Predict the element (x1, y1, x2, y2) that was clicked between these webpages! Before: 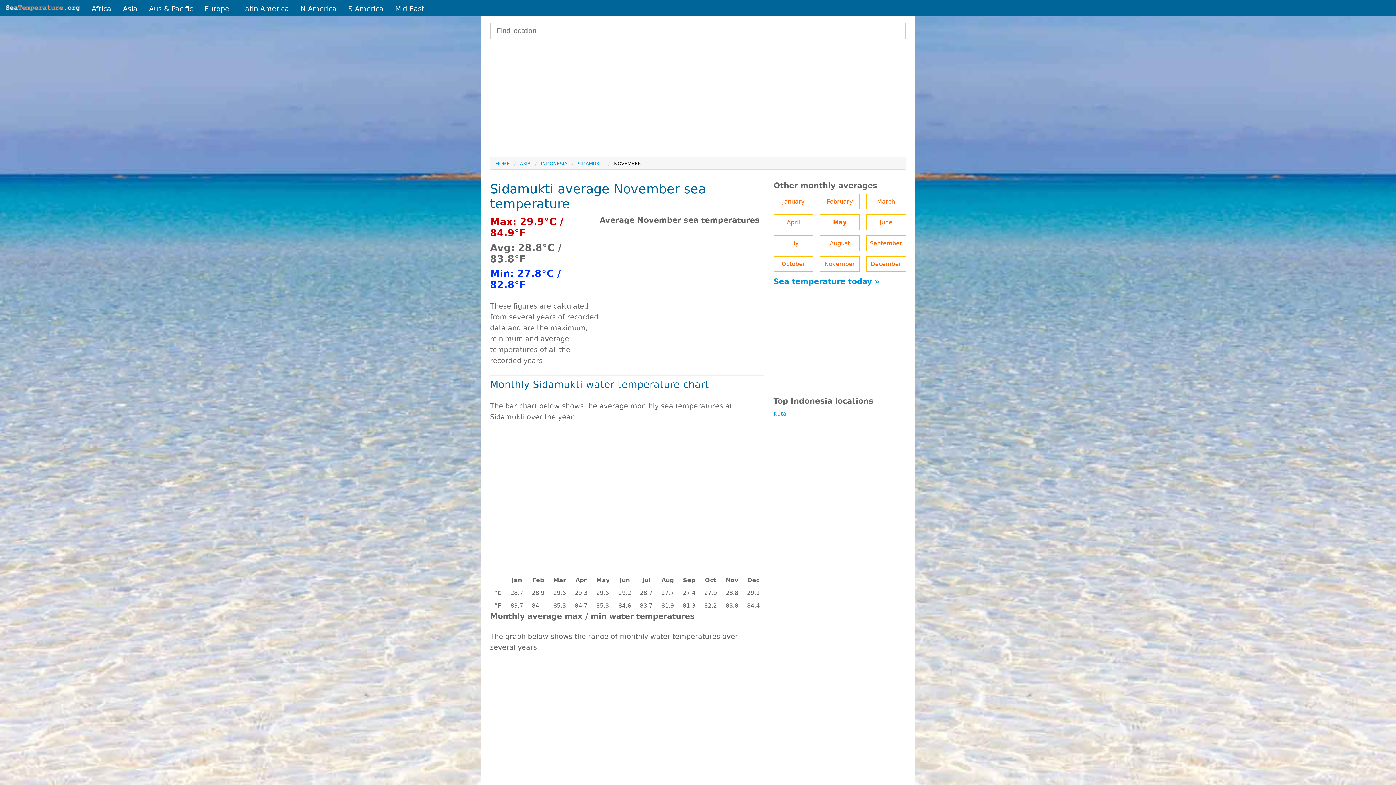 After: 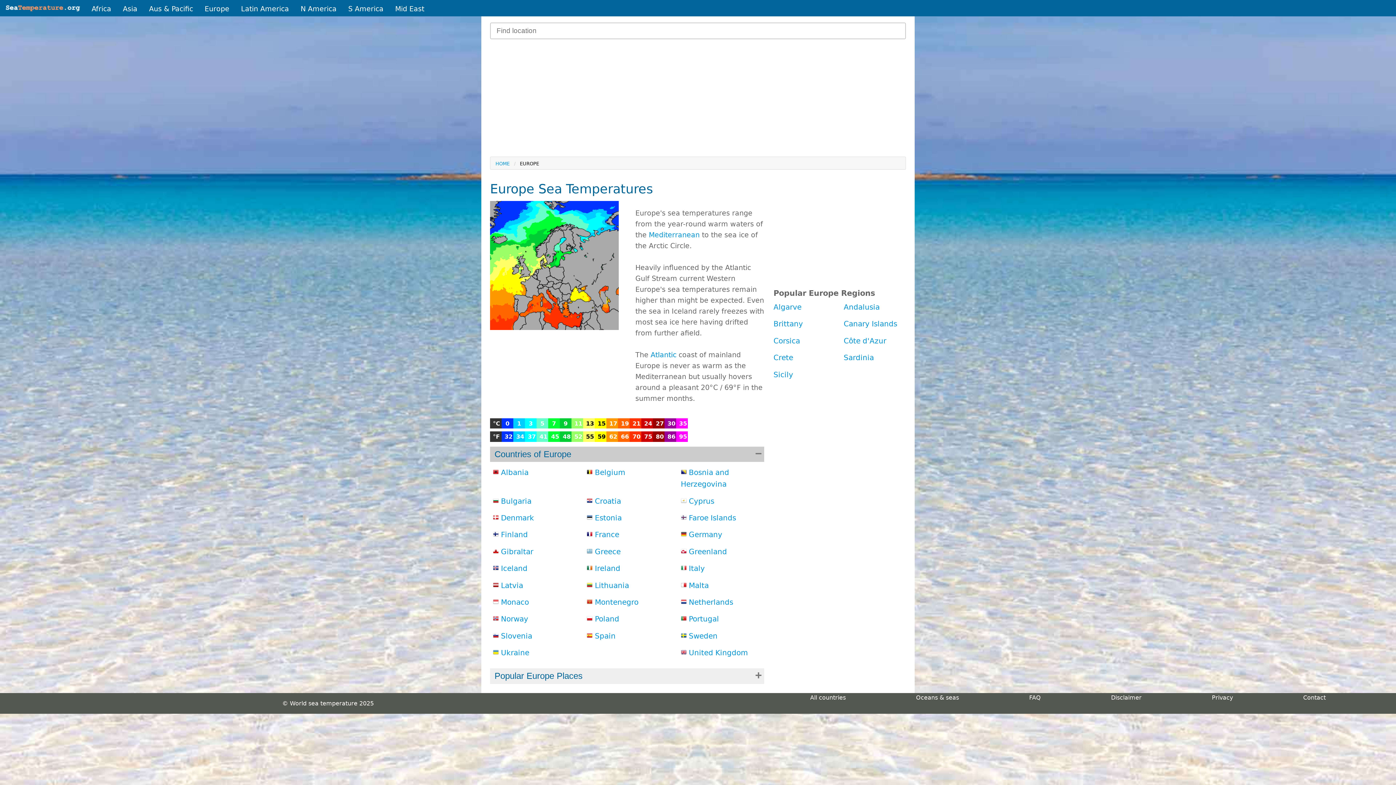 Action: bbox: (198, 1, 235, 16) label: Europe